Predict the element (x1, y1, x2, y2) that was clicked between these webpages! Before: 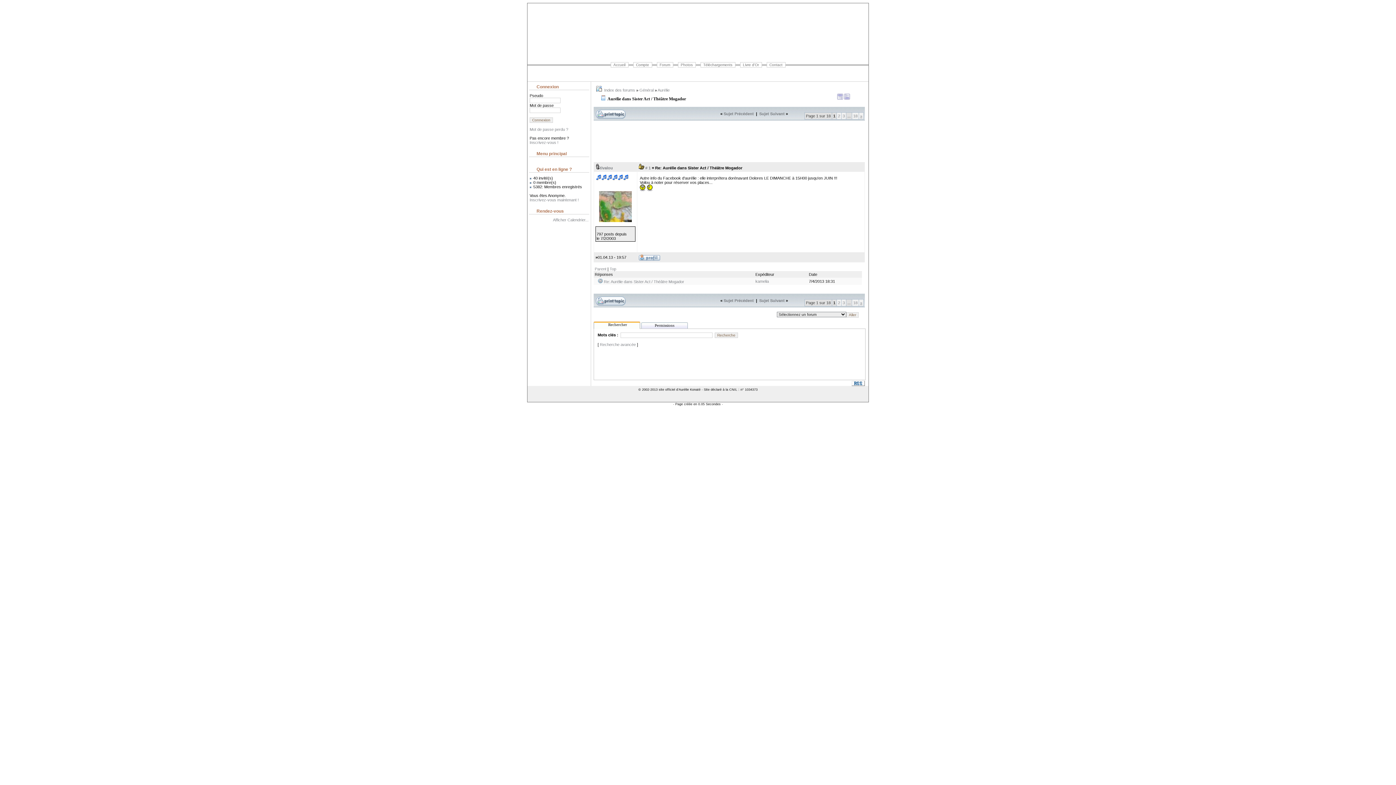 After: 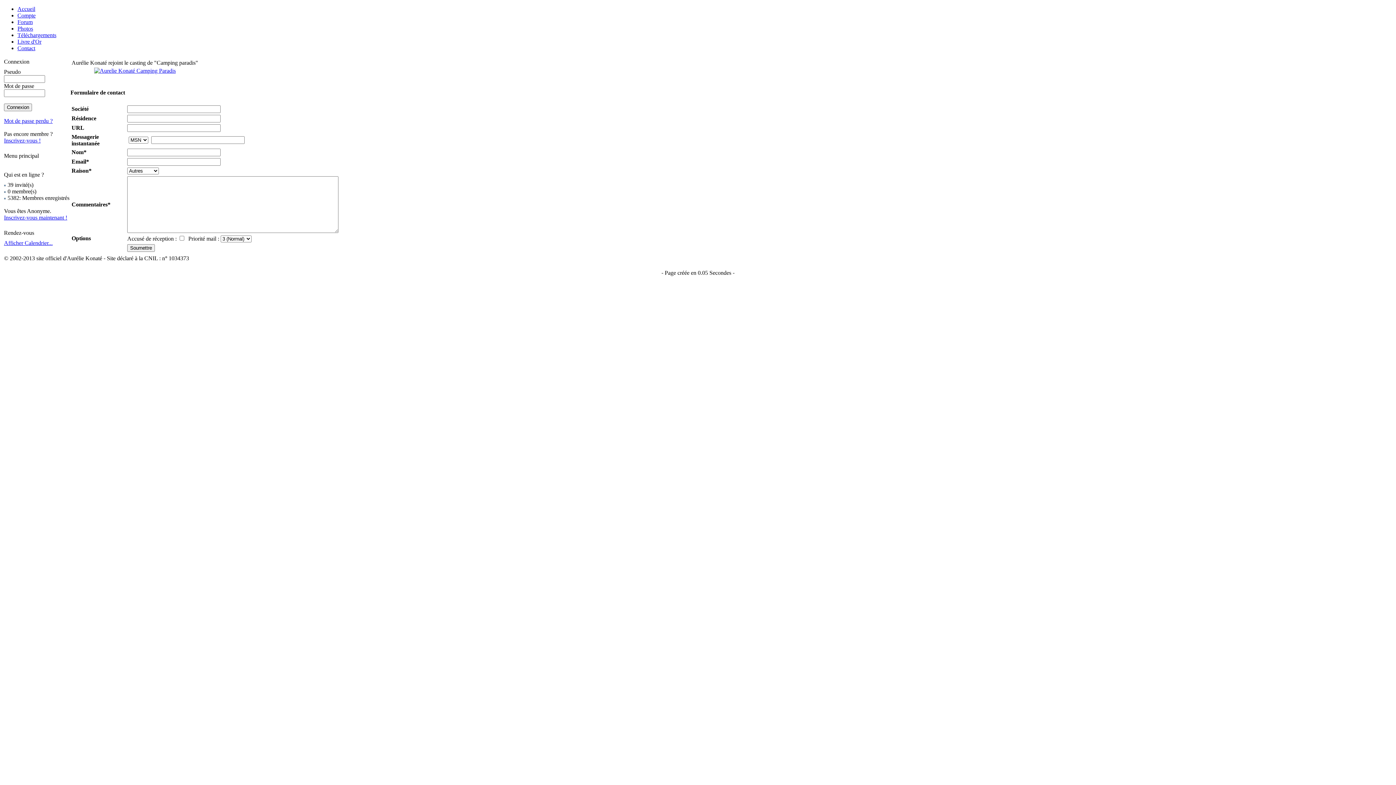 Action: bbox: (766, 62, 785, 67) label: Contact